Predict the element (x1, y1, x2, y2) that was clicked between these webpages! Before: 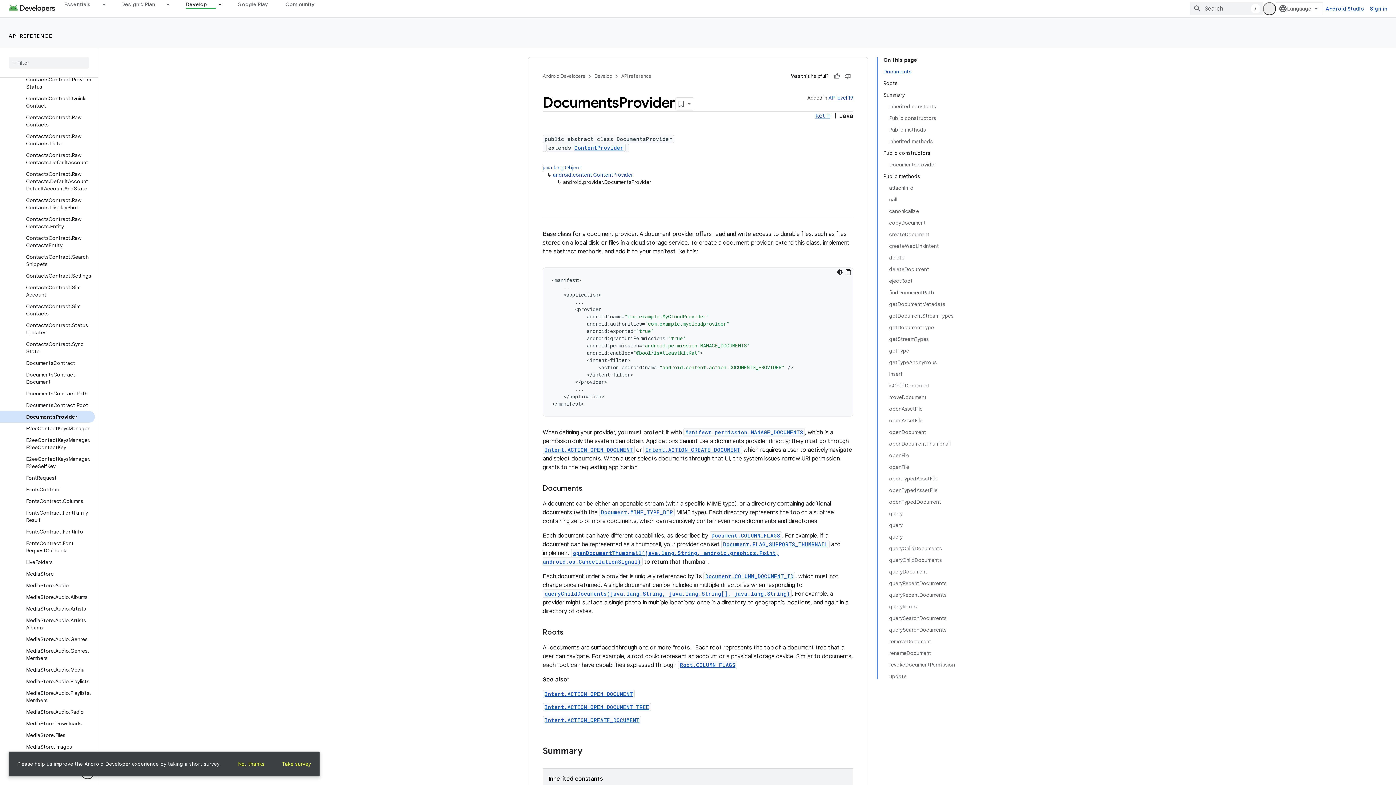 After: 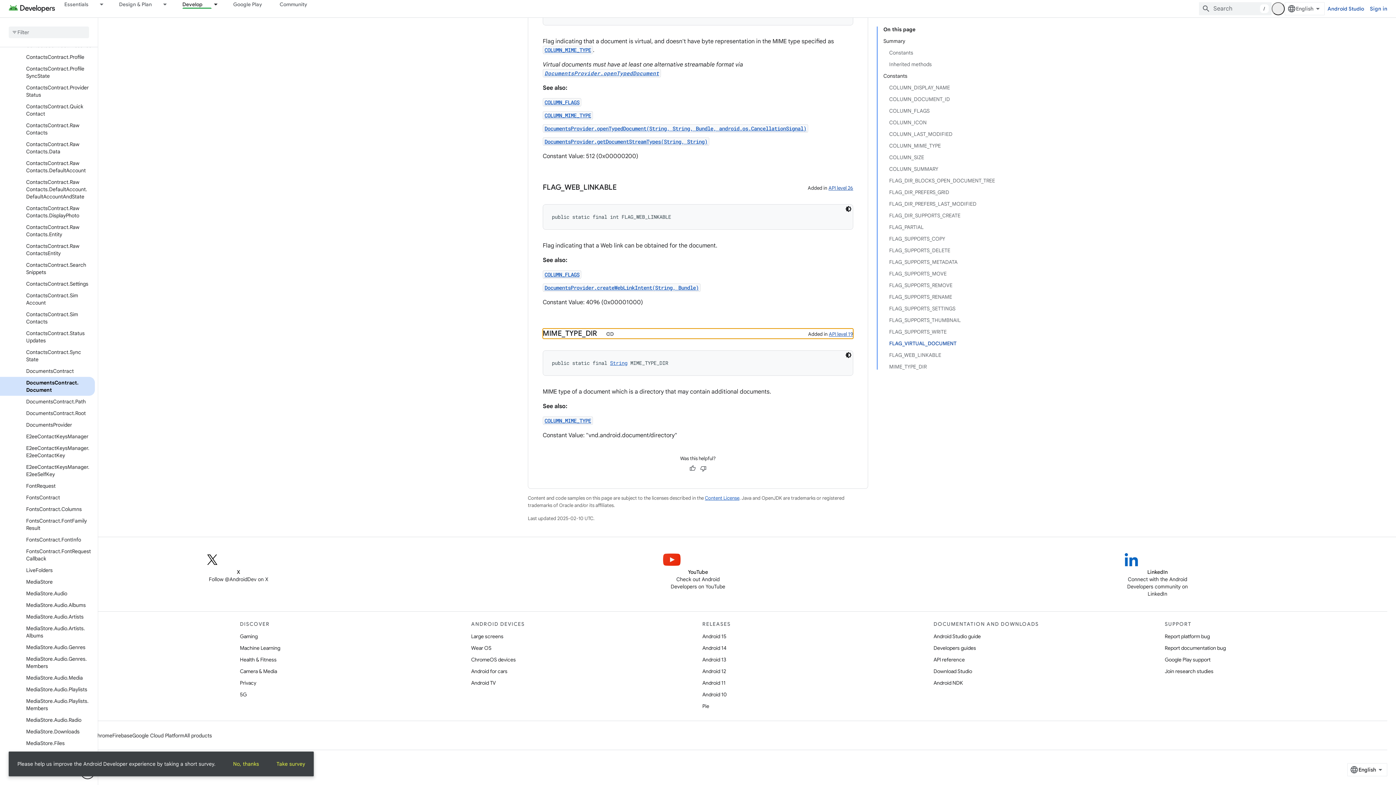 Action: label: Document.MIME_TYPE_DIR bbox: (601, 509, 673, 516)